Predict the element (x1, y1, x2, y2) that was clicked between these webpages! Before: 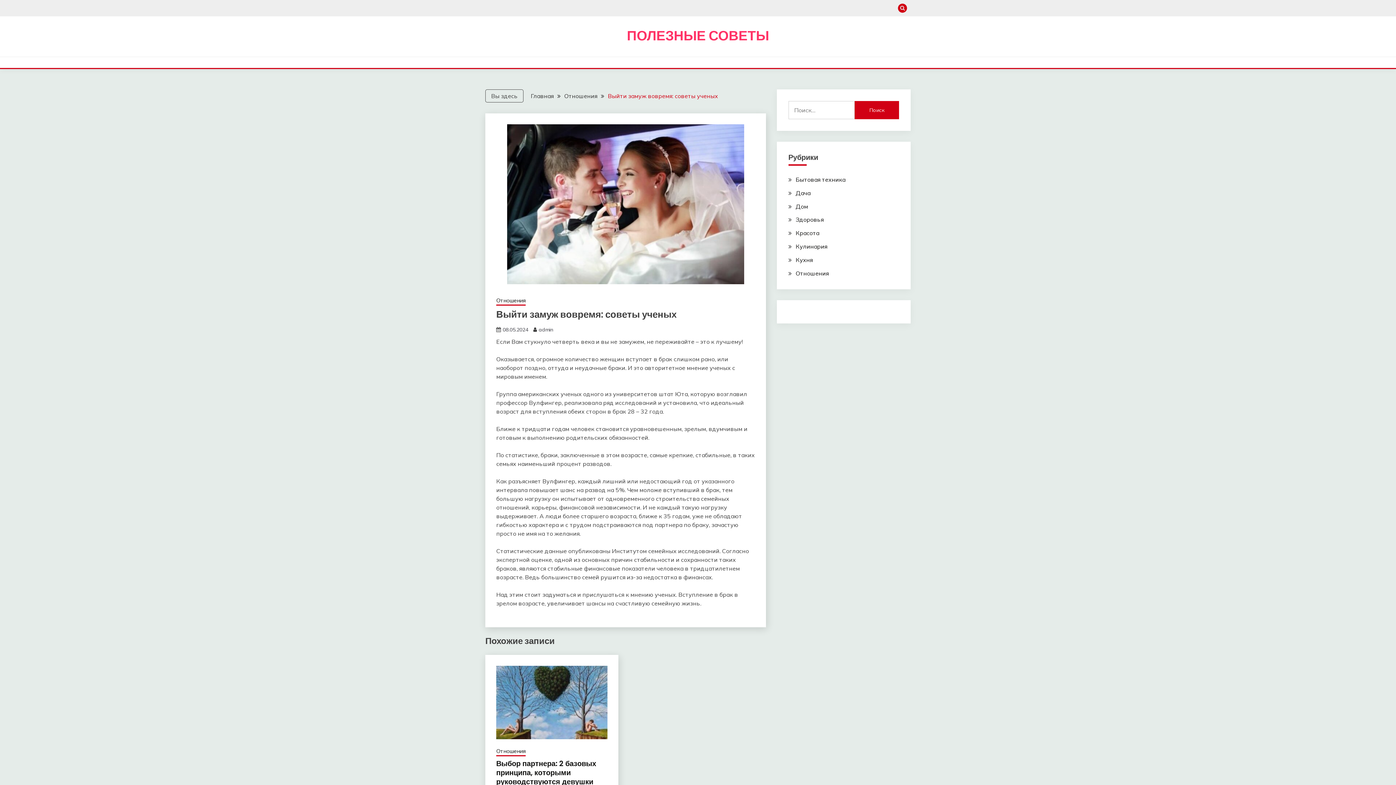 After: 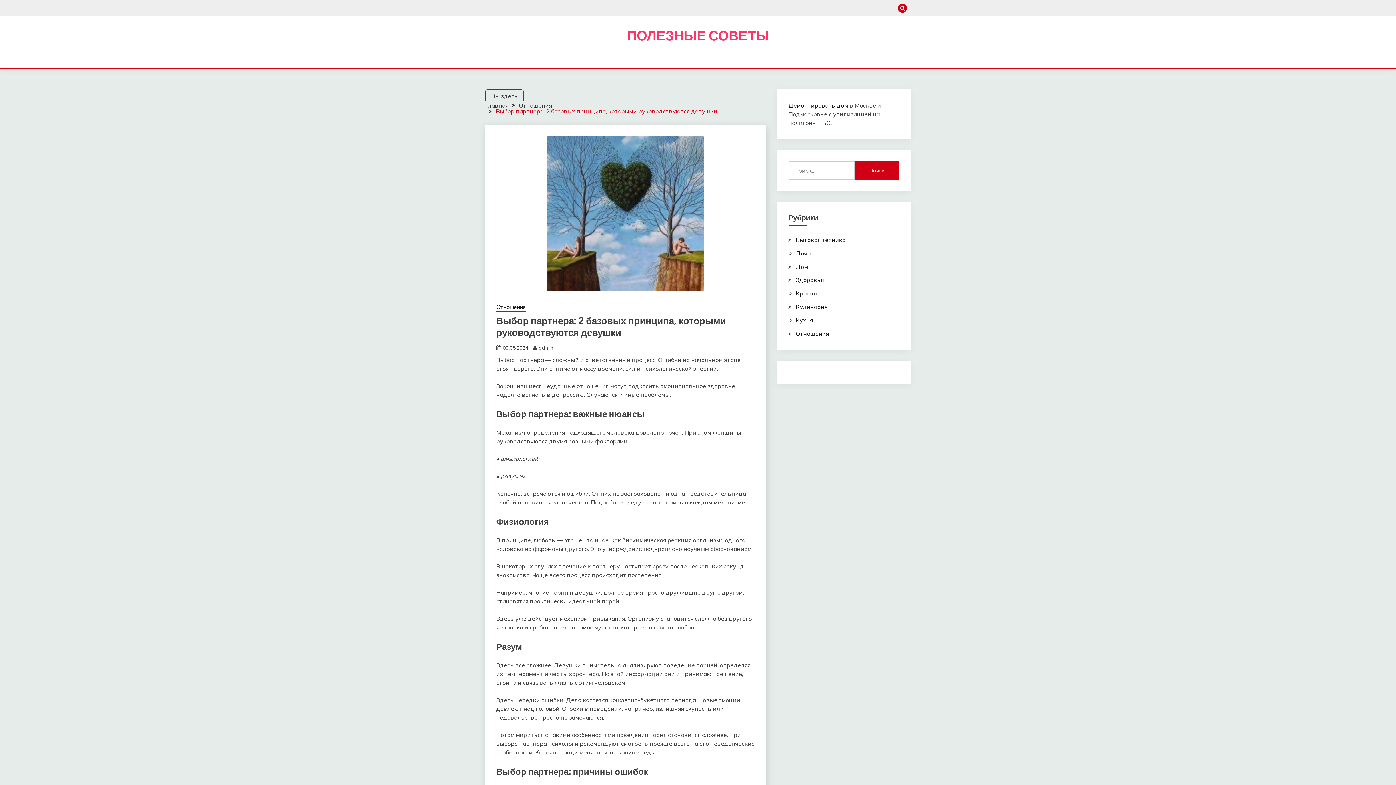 Action: bbox: (496, 666, 607, 739)